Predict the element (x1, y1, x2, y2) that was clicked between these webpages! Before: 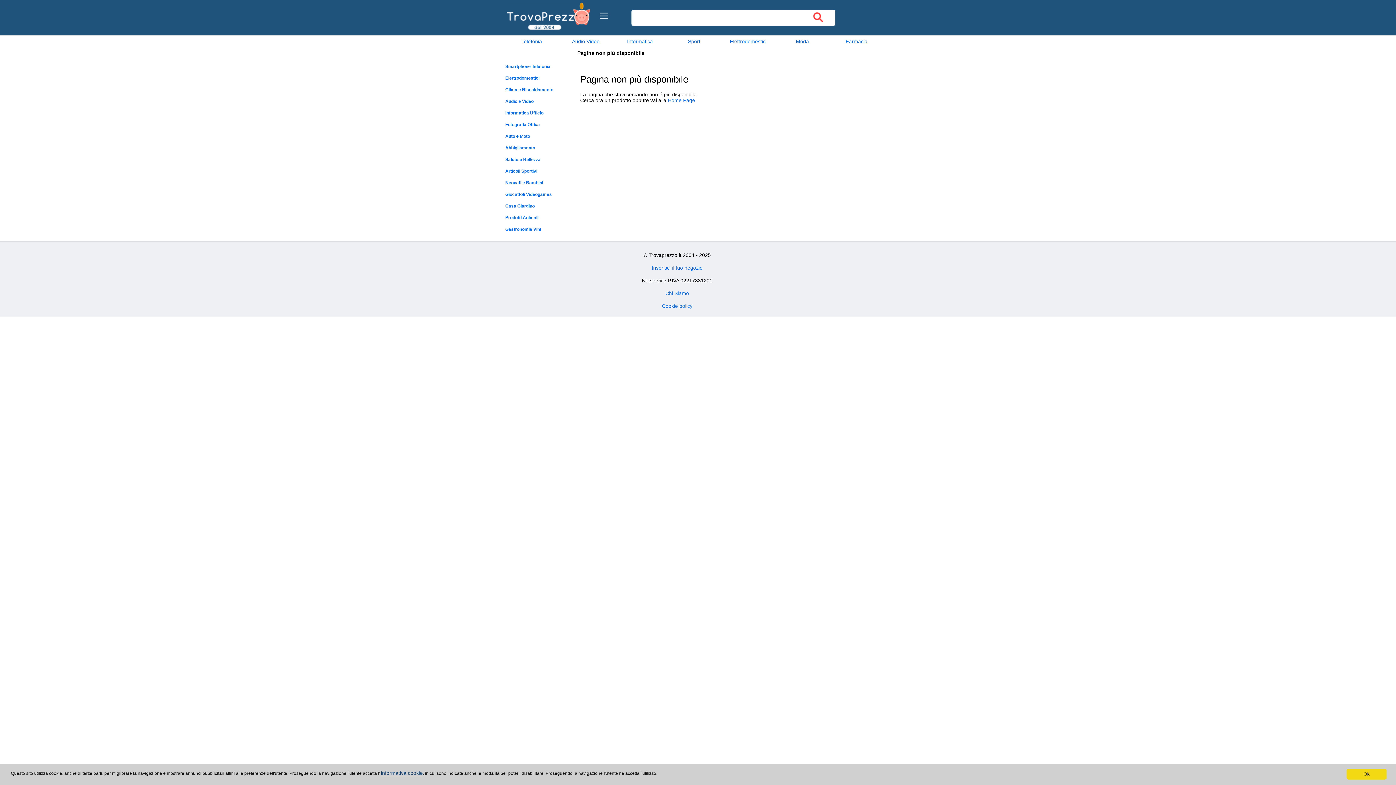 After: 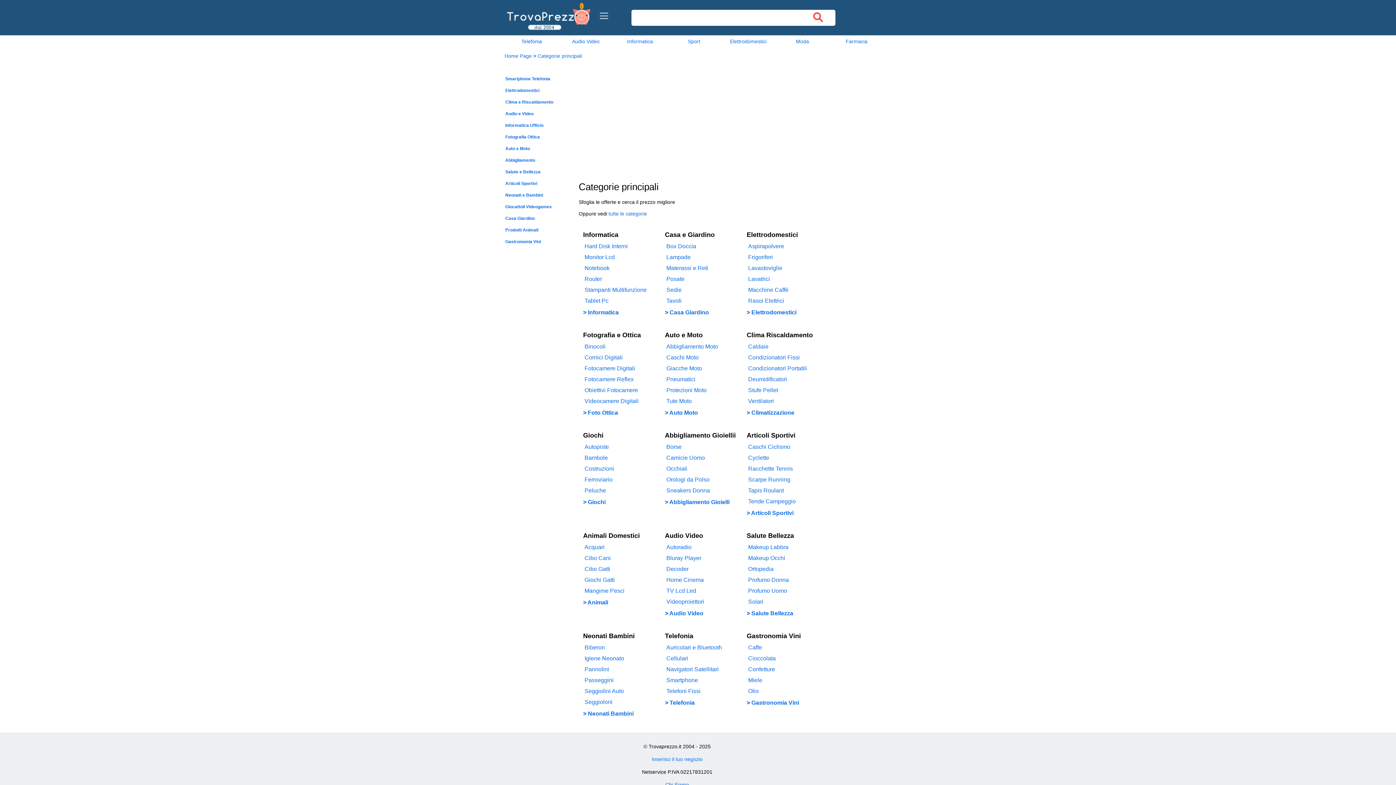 Action: bbox: (590, 1, 608, 20)